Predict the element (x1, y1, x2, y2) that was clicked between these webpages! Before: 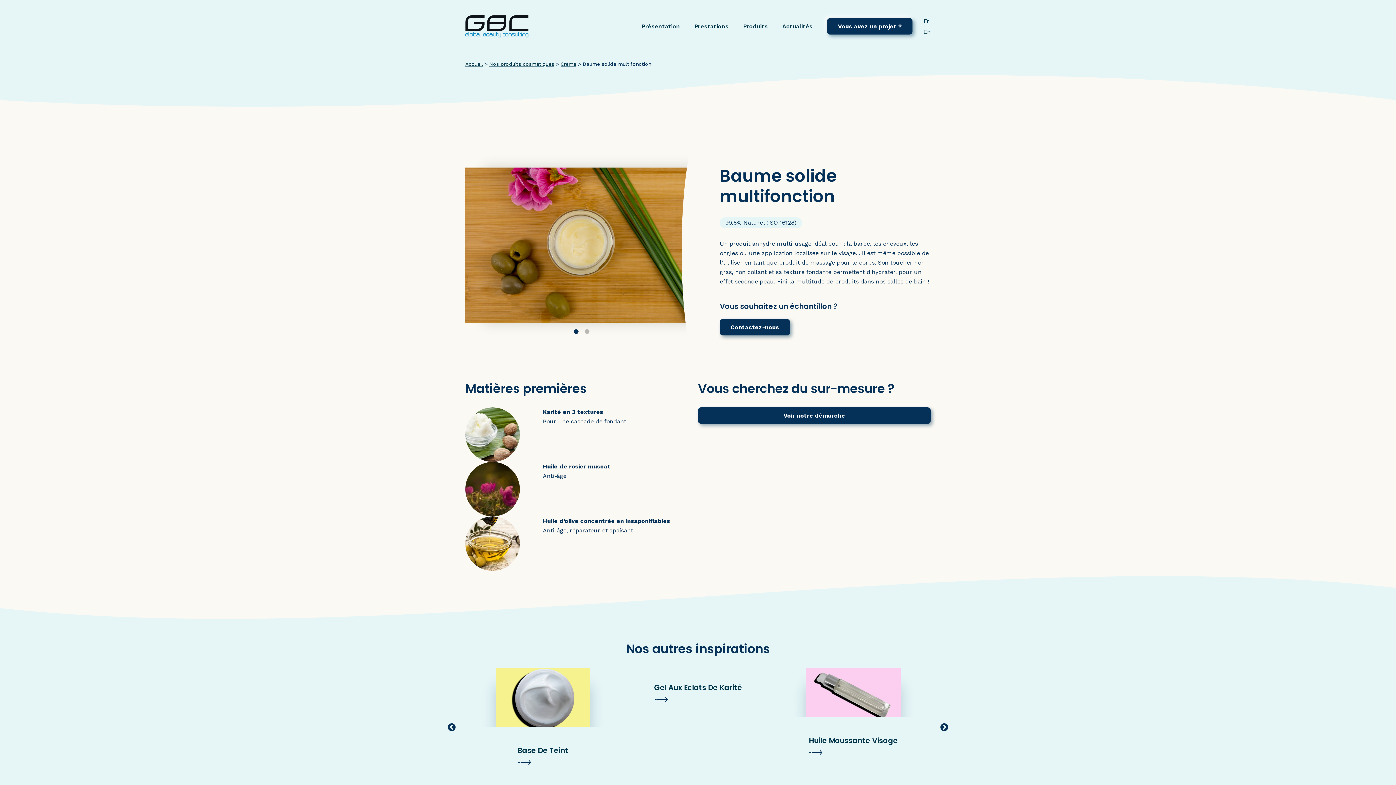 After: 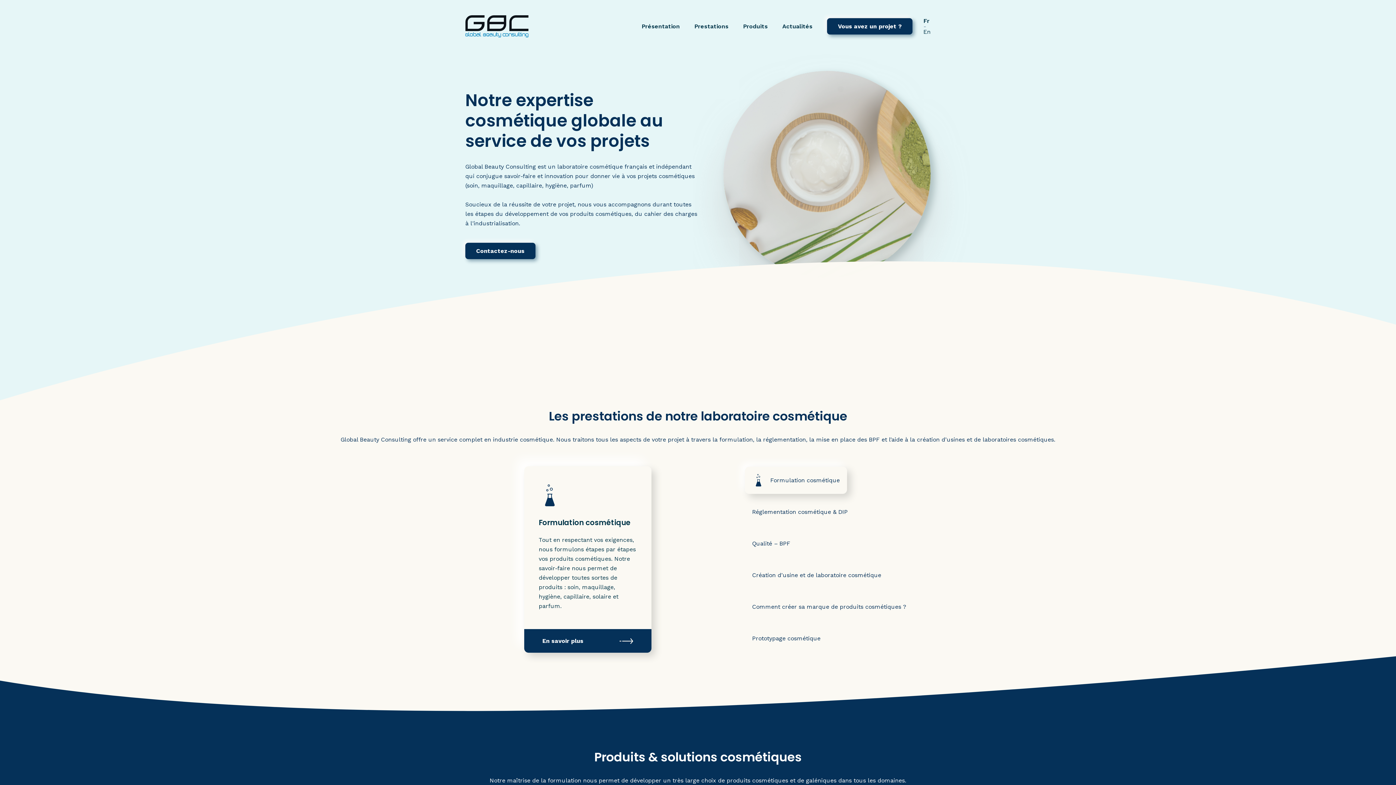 Action: bbox: (465, 15, 528, 37)